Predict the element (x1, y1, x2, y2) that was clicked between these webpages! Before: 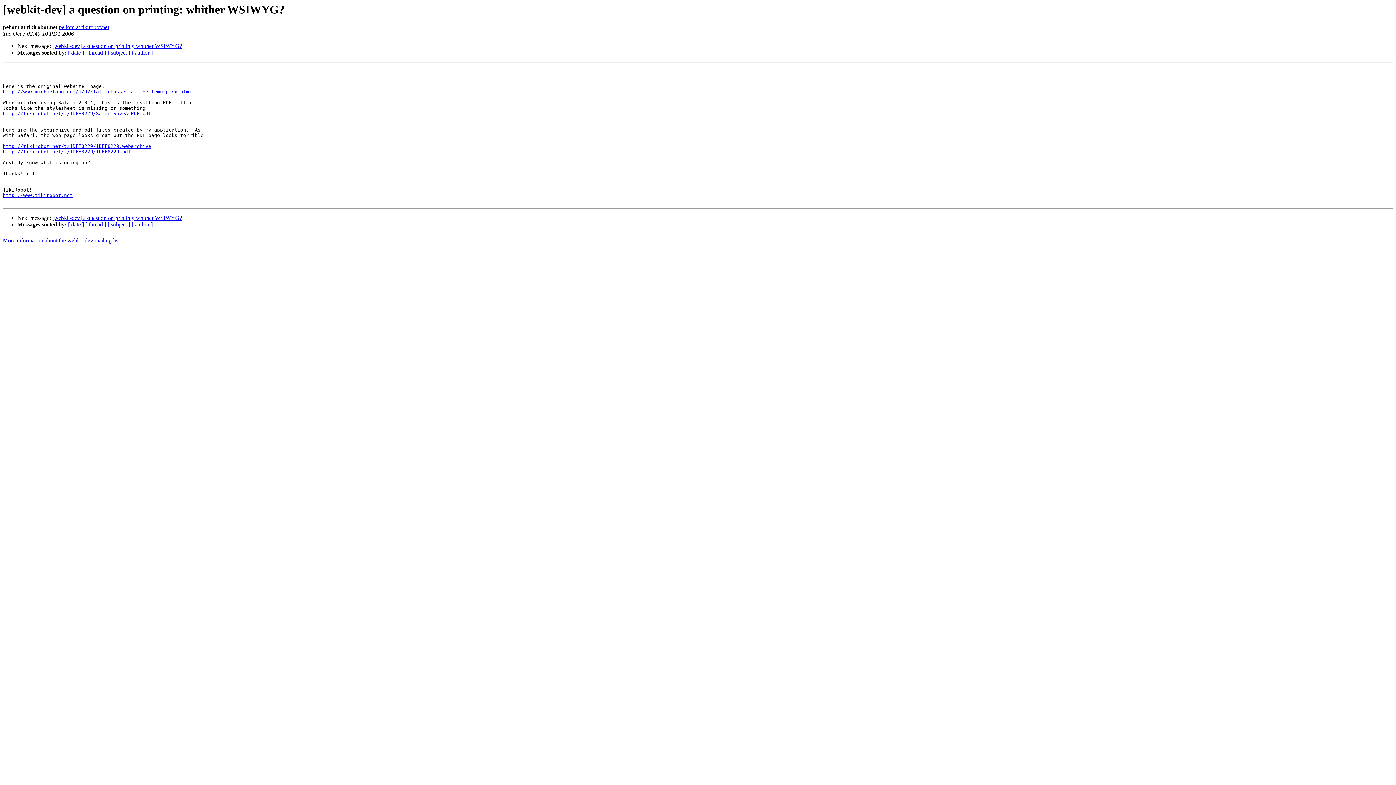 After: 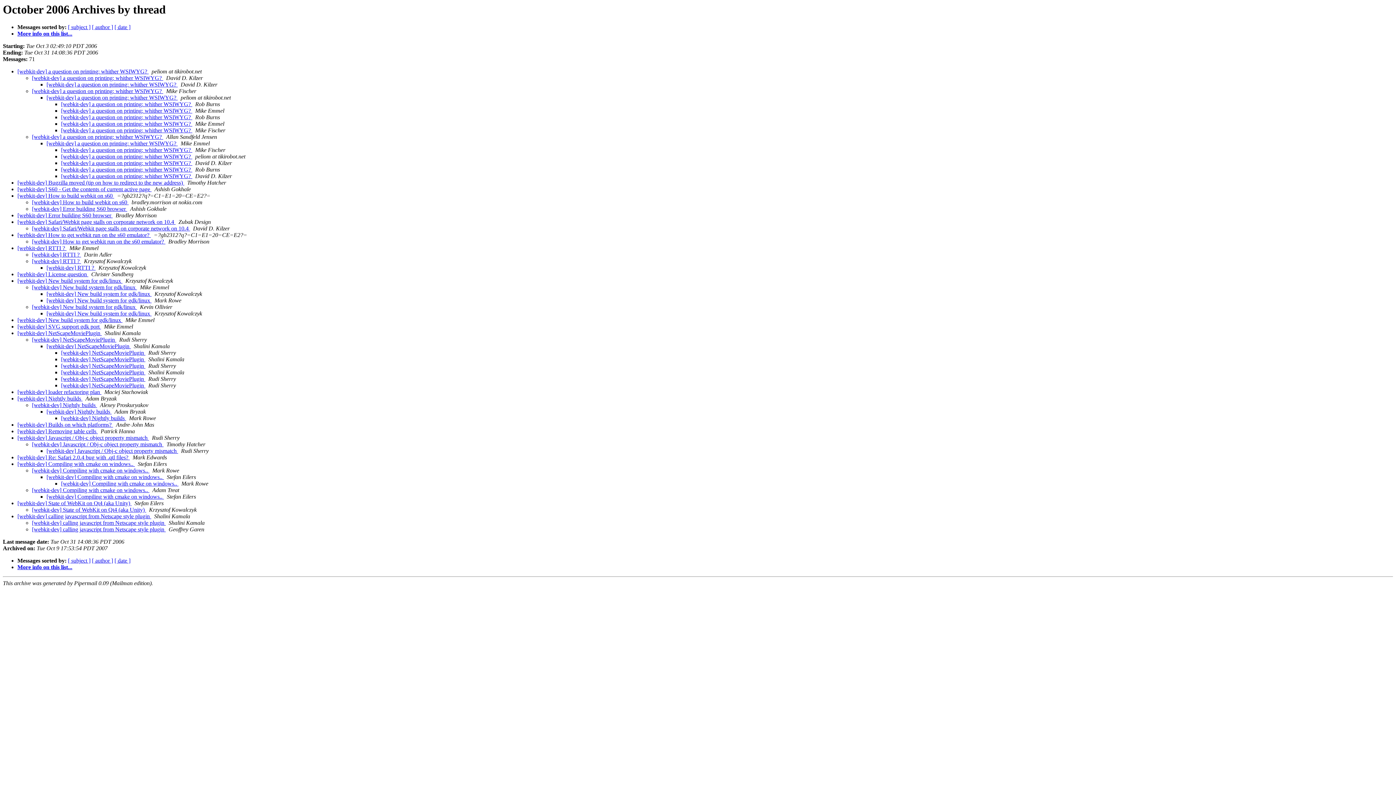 Action: bbox: (85, 221, 106, 227) label: [ thread ]